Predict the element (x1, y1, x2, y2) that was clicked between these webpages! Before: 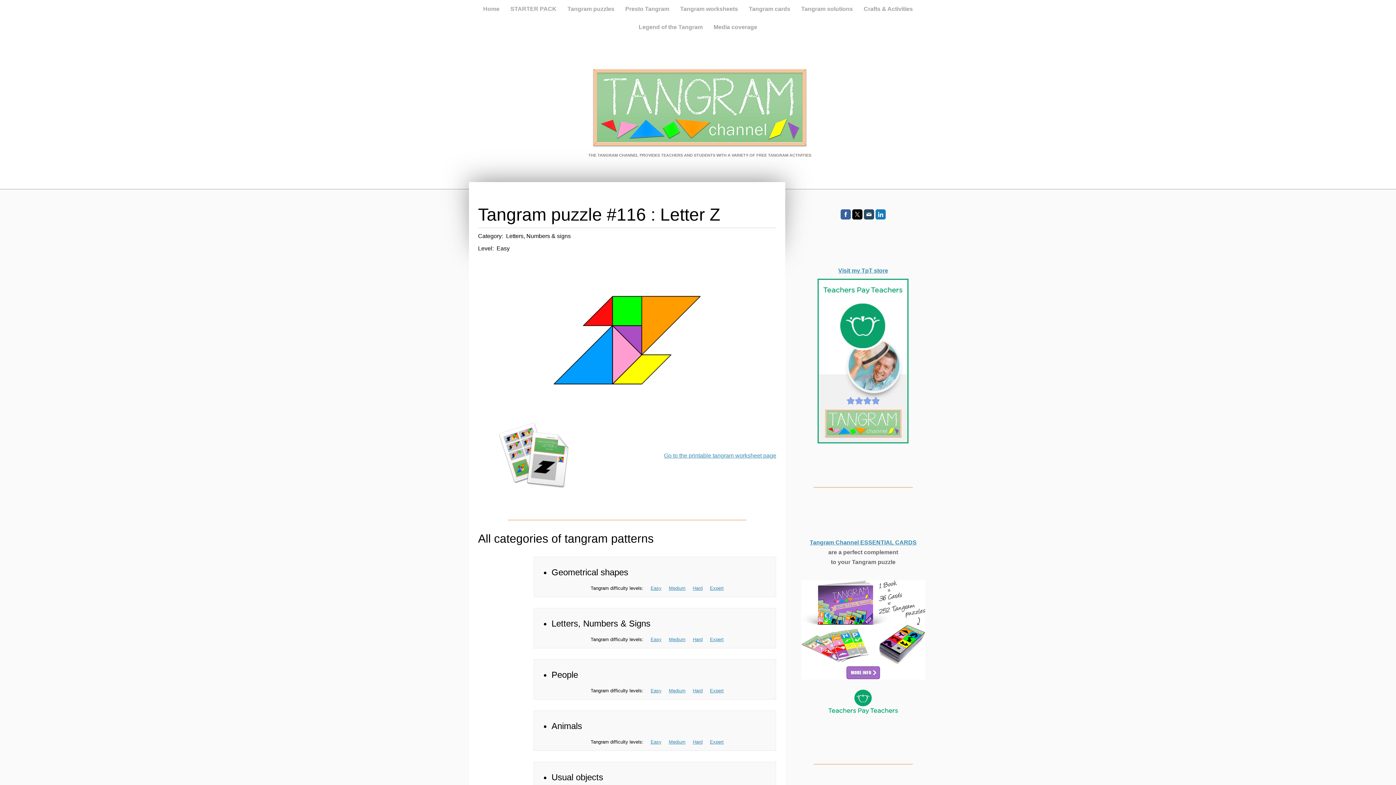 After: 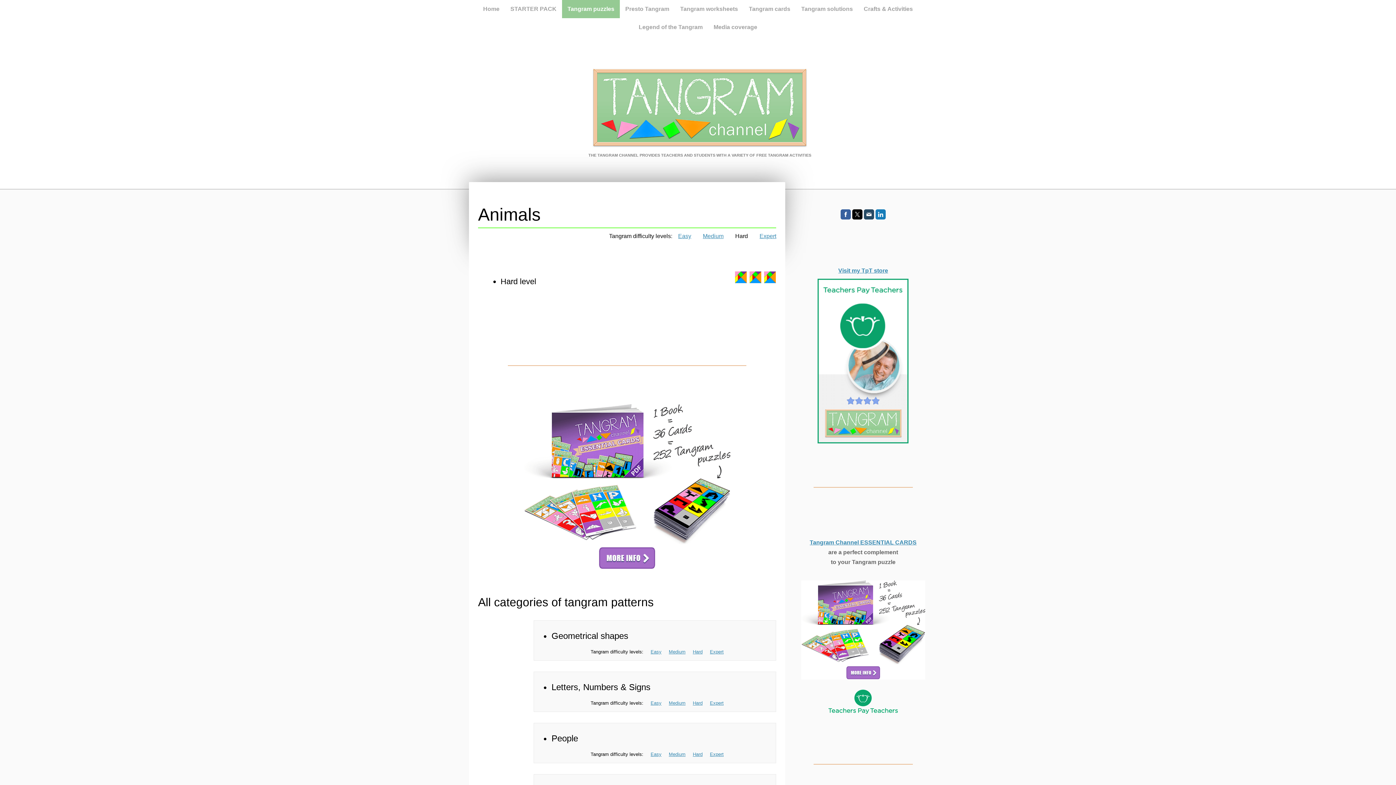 Action: bbox: (693, 739, 702, 745) label: Hard